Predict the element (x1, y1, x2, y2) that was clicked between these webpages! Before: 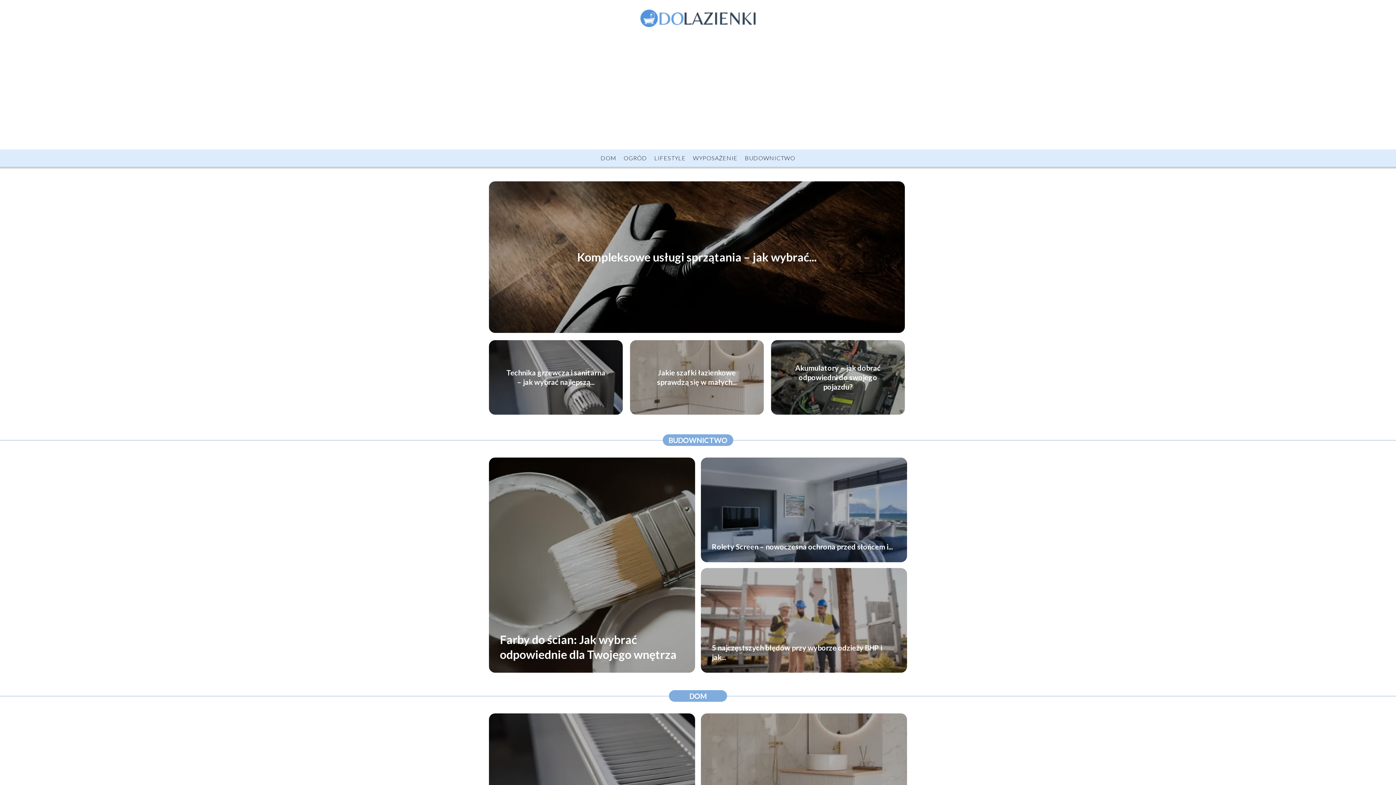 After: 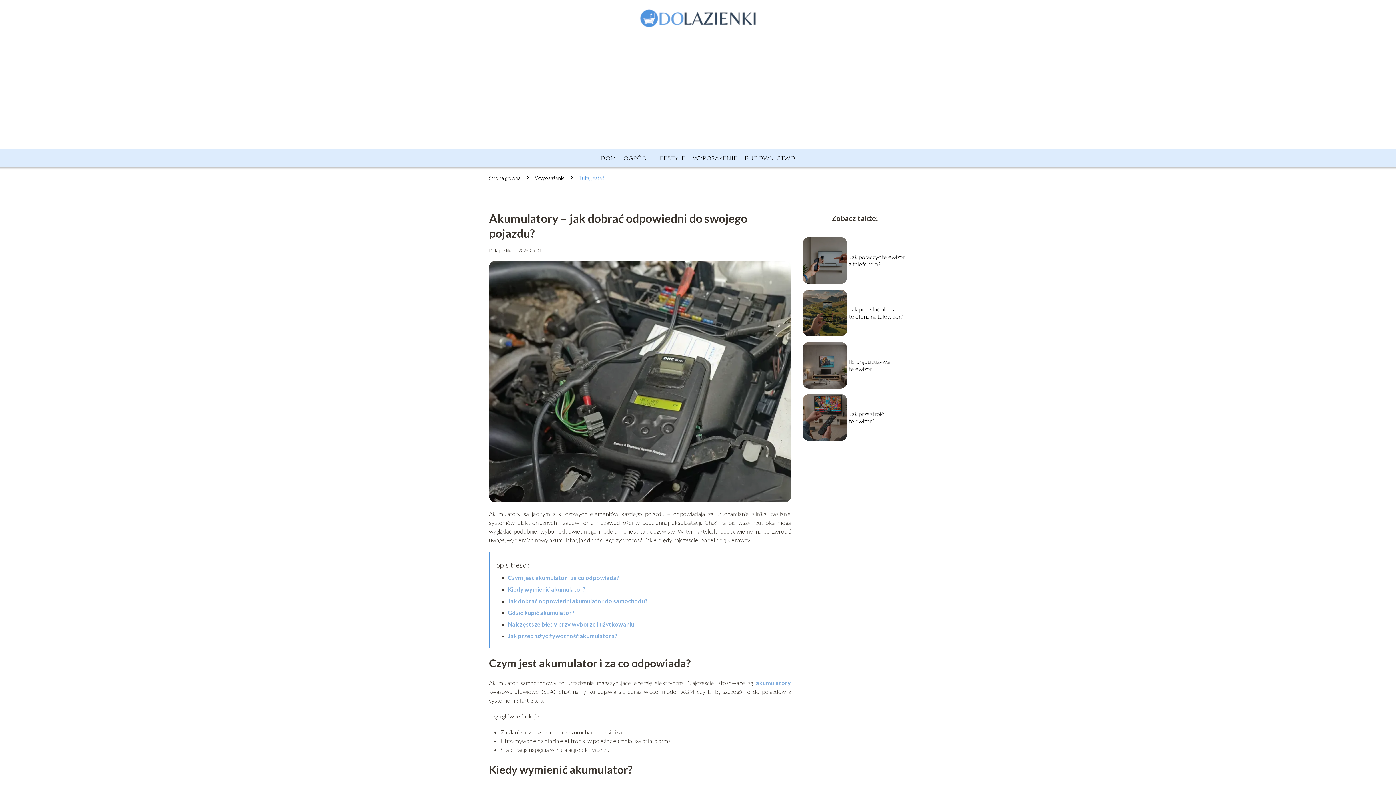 Action: bbox: (795, 363, 880, 391) label: Akumulatory – jak dobrać odpowiedni do swojego pojazdu?